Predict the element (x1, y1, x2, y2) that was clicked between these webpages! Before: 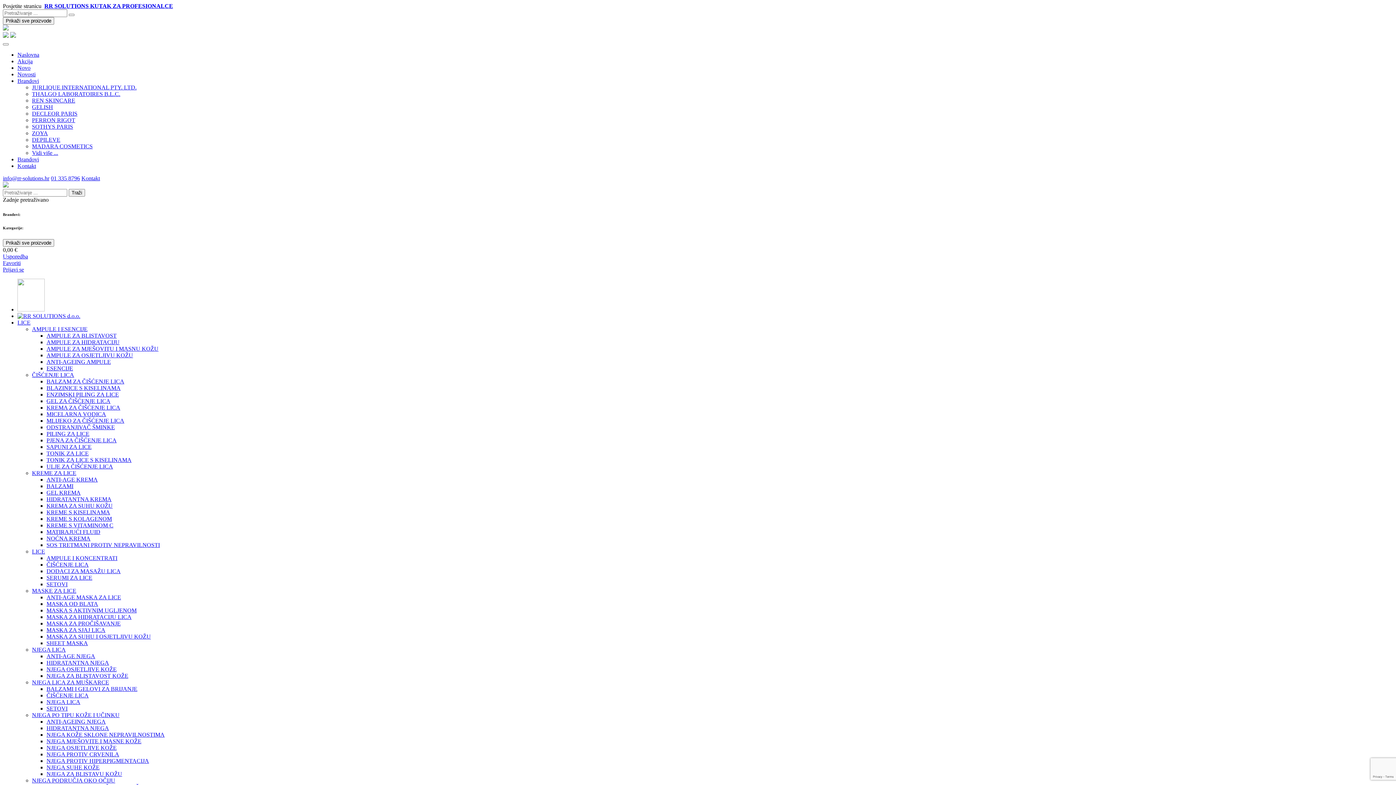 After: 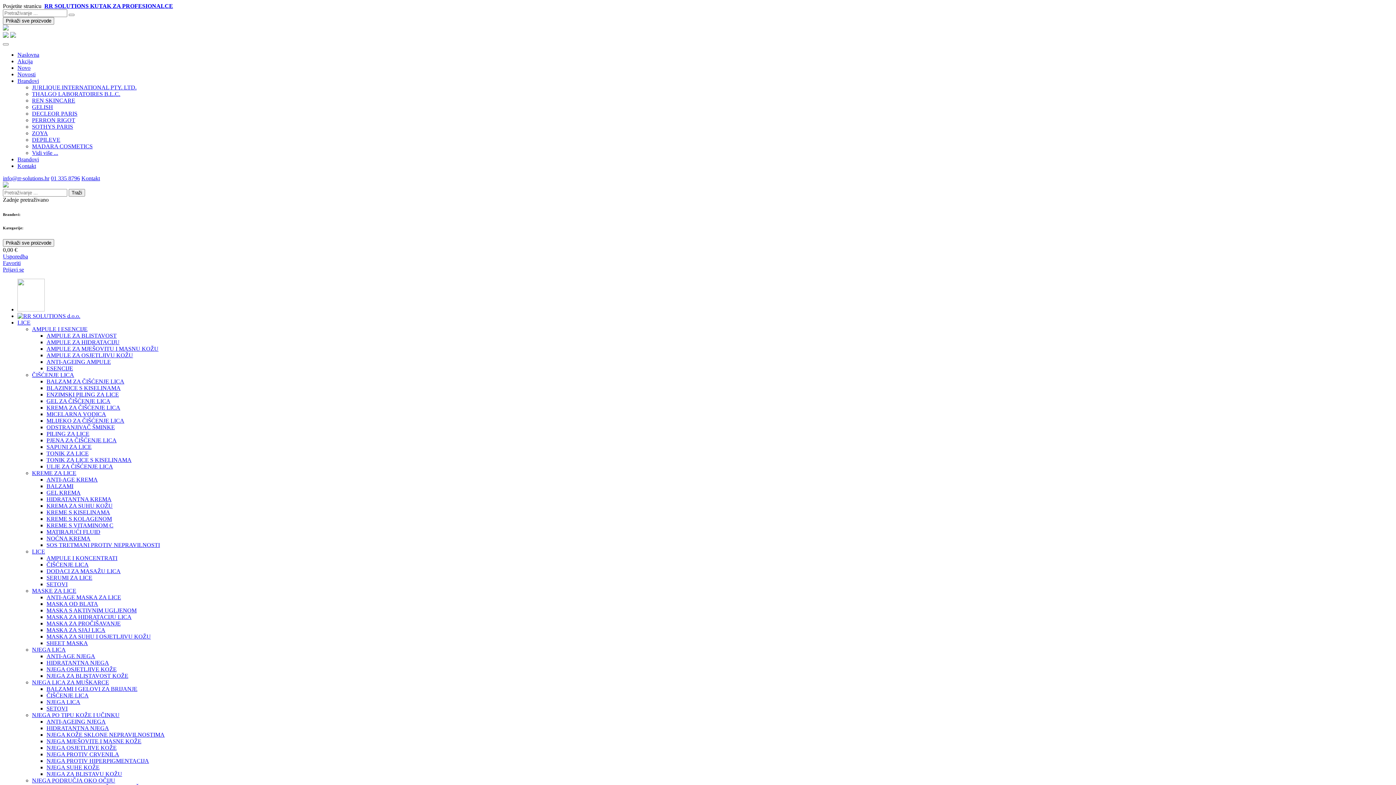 Action: label: PERRON RIGOT bbox: (32, 117, 75, 123)